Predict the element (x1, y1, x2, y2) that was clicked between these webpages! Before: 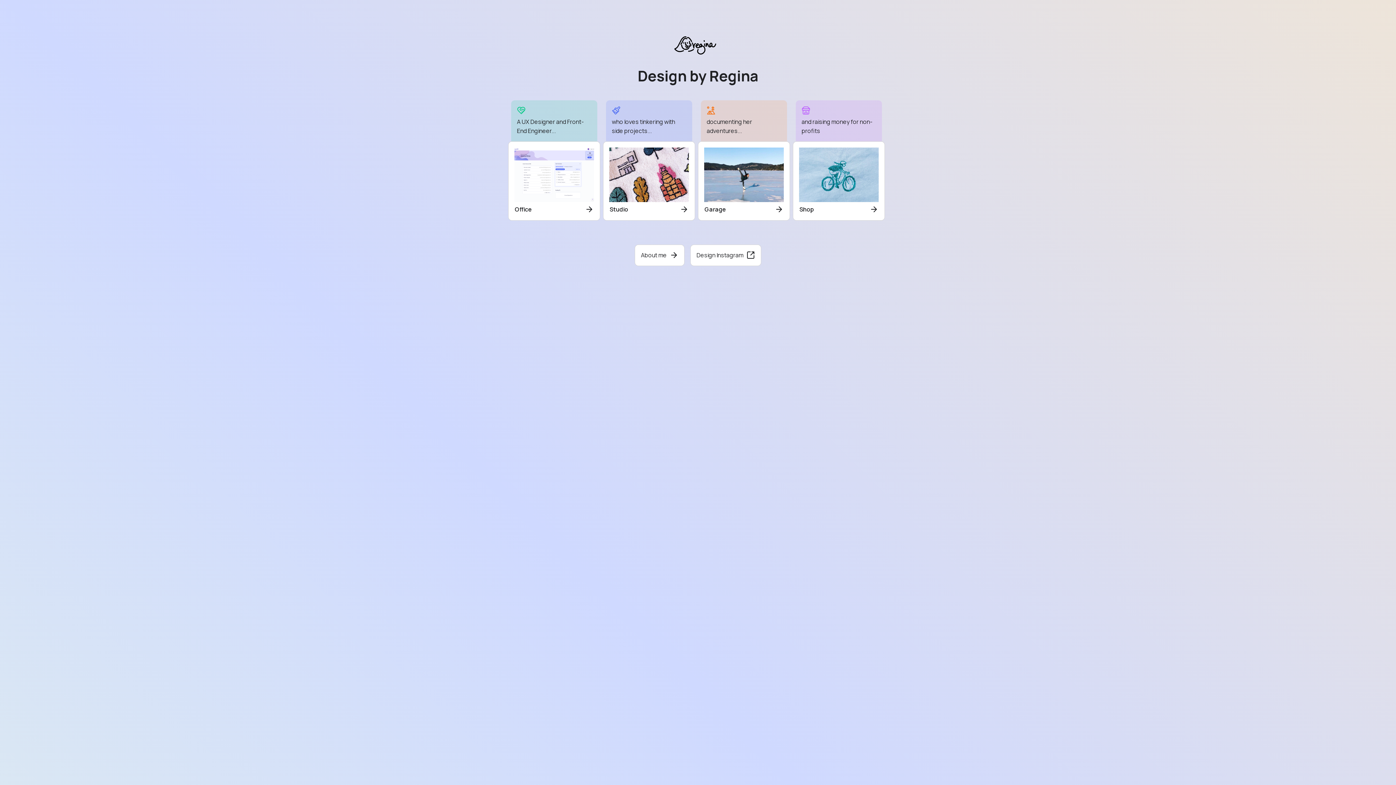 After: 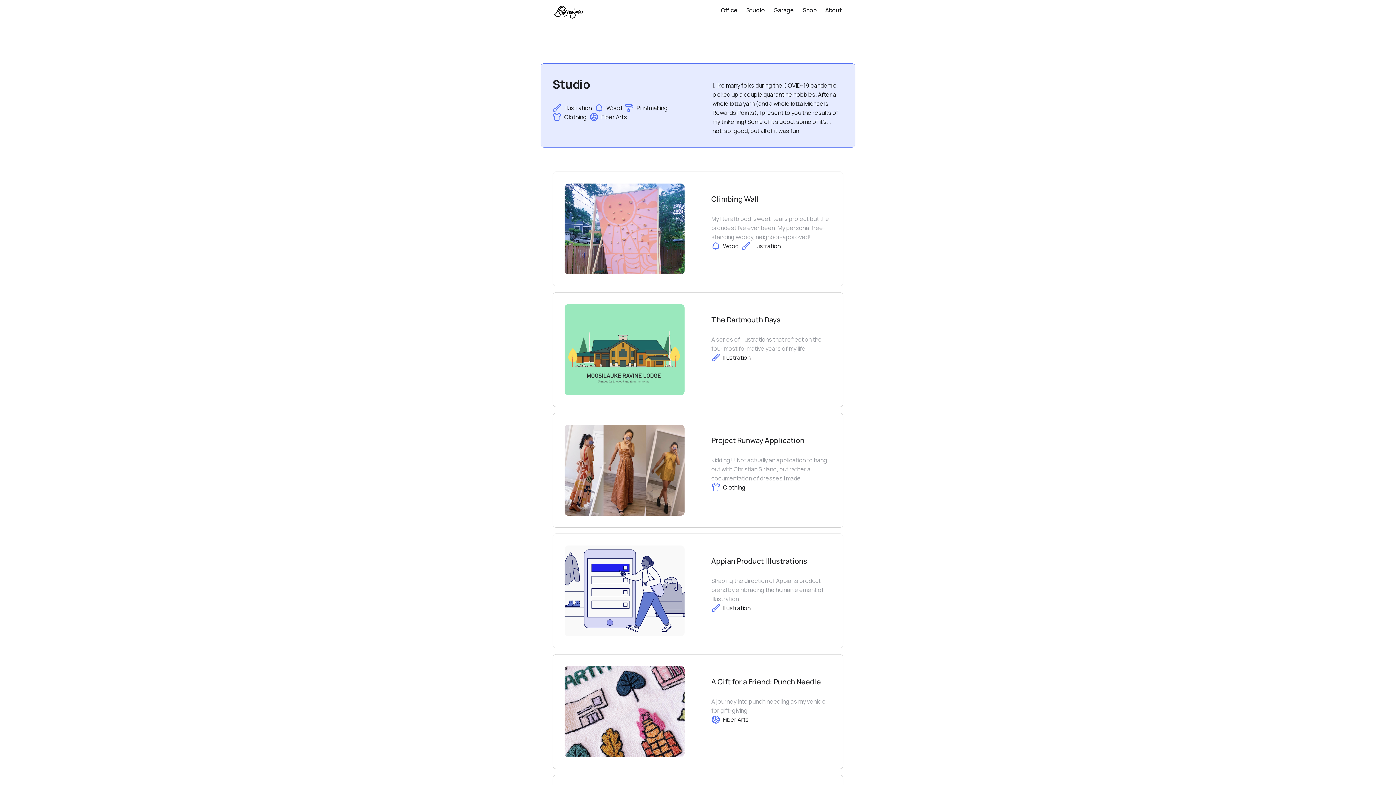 Action: label: Studio bbox: (603, 141, 695, 220)